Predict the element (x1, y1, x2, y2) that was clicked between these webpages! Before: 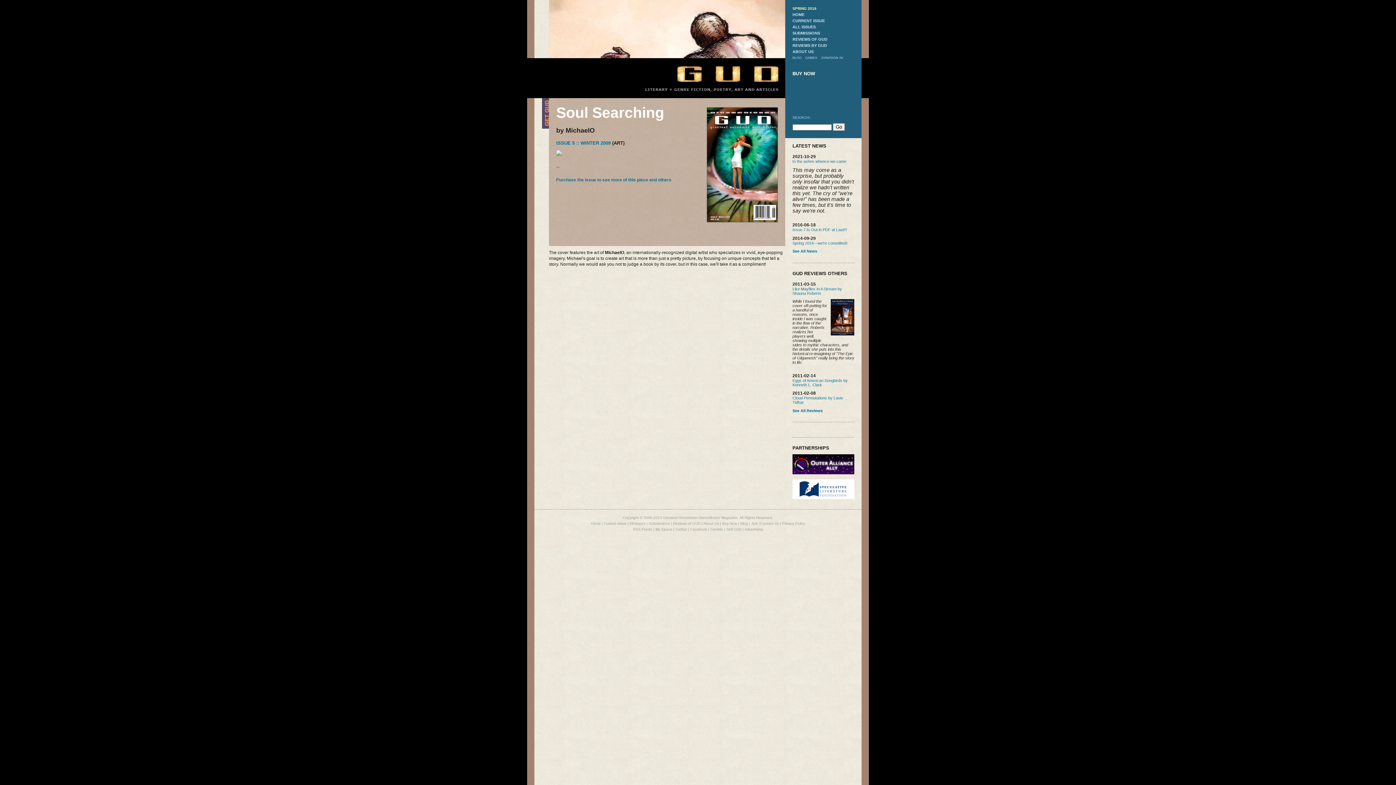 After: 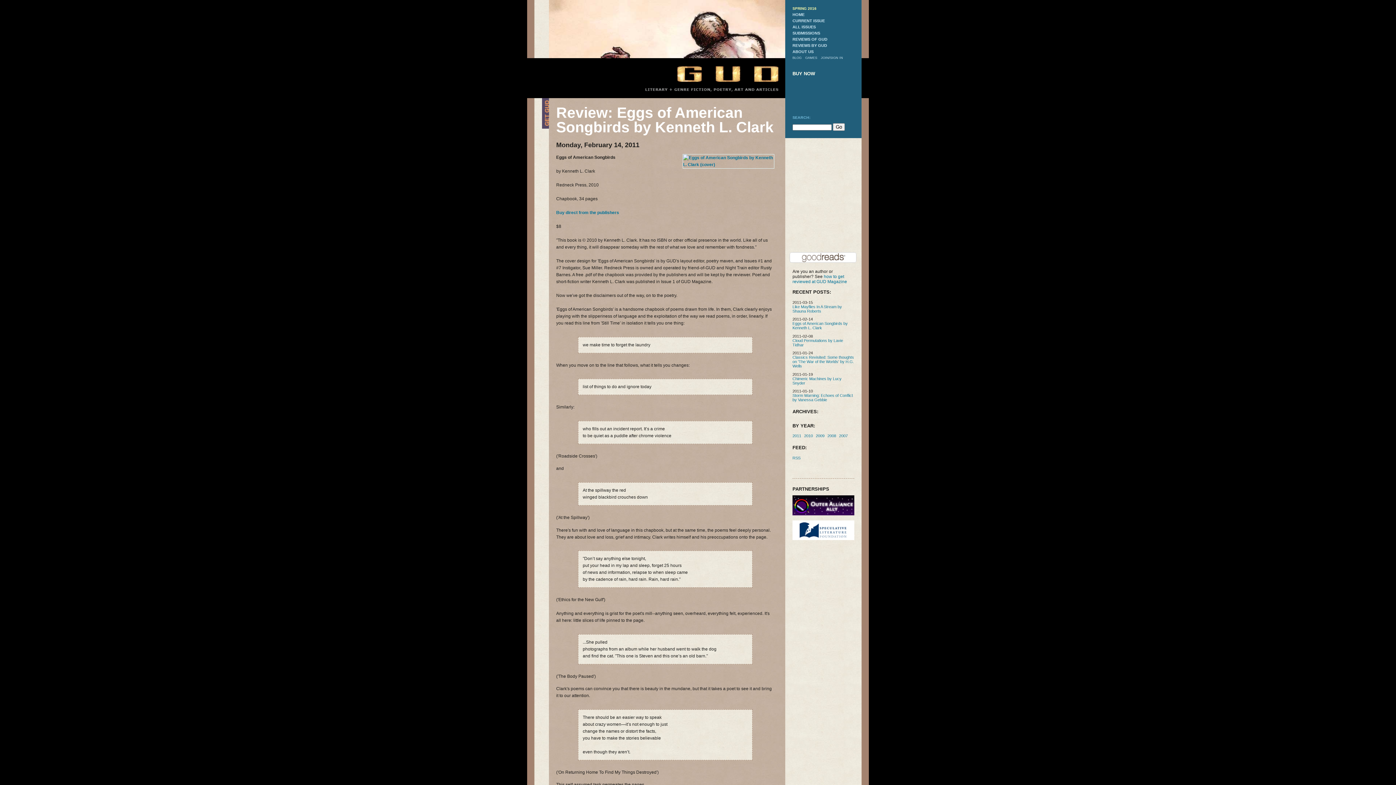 Action: label: Eggs of American Songbirds by Kenneth L. Clark bbox: (792, 378, 848, 387)